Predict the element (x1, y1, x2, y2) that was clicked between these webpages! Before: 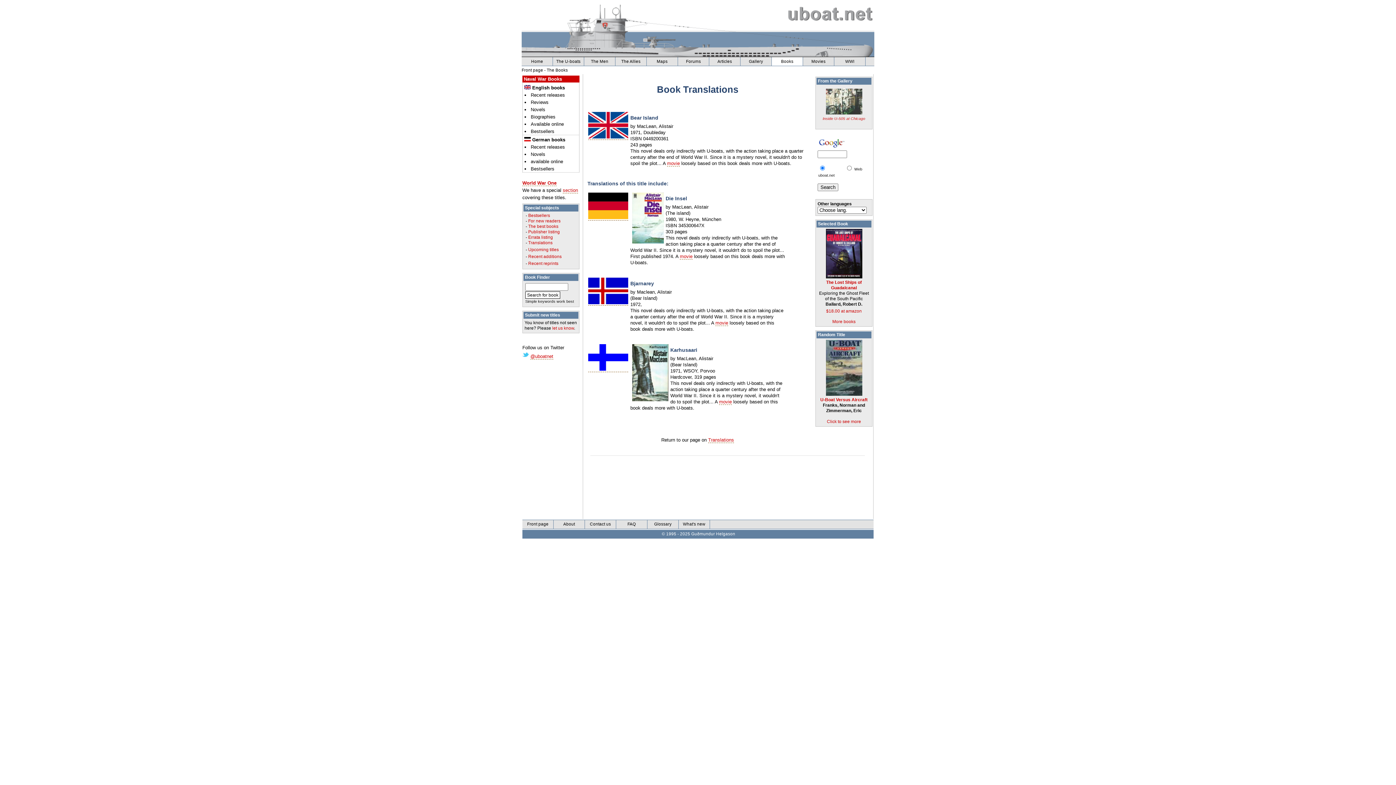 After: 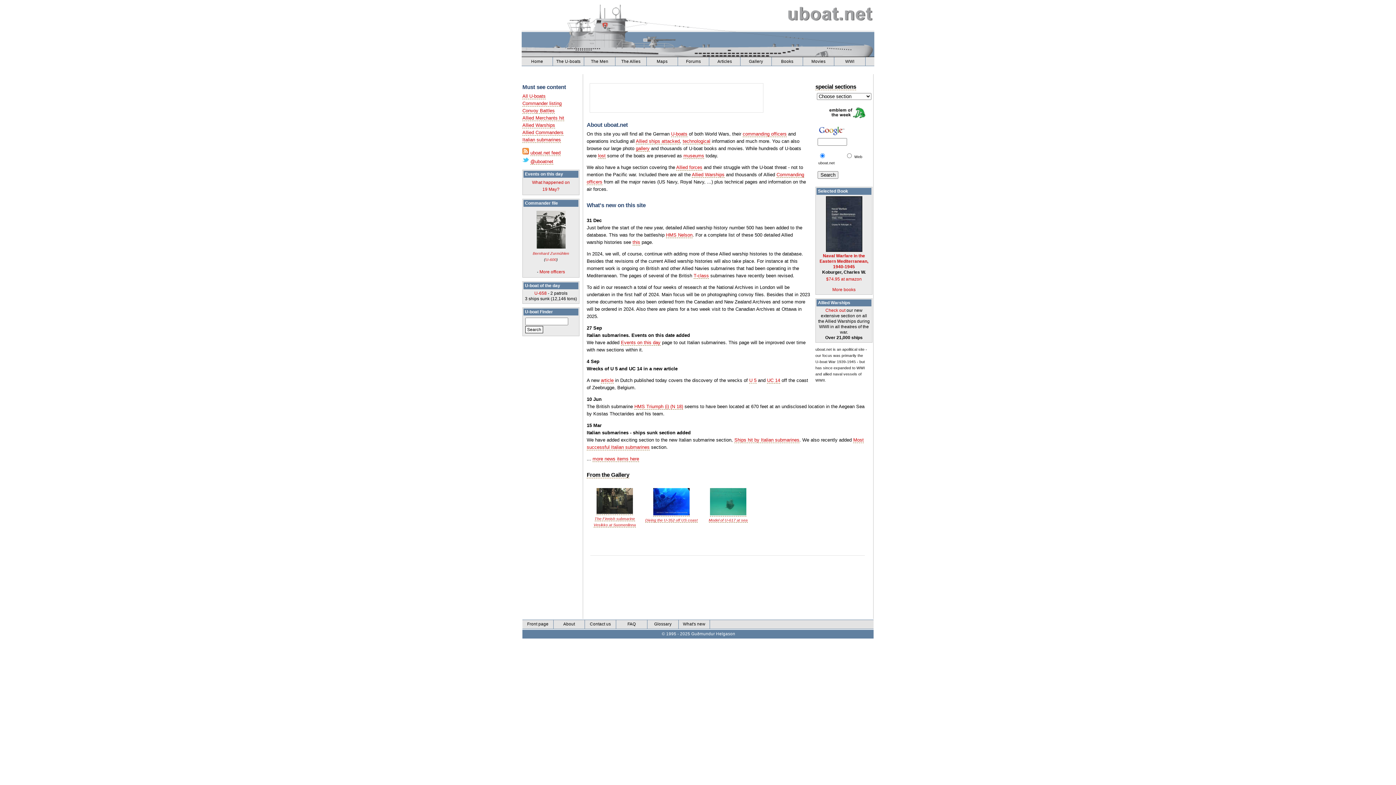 Action: bbox: (521, 68, 543, 72) label: Front page